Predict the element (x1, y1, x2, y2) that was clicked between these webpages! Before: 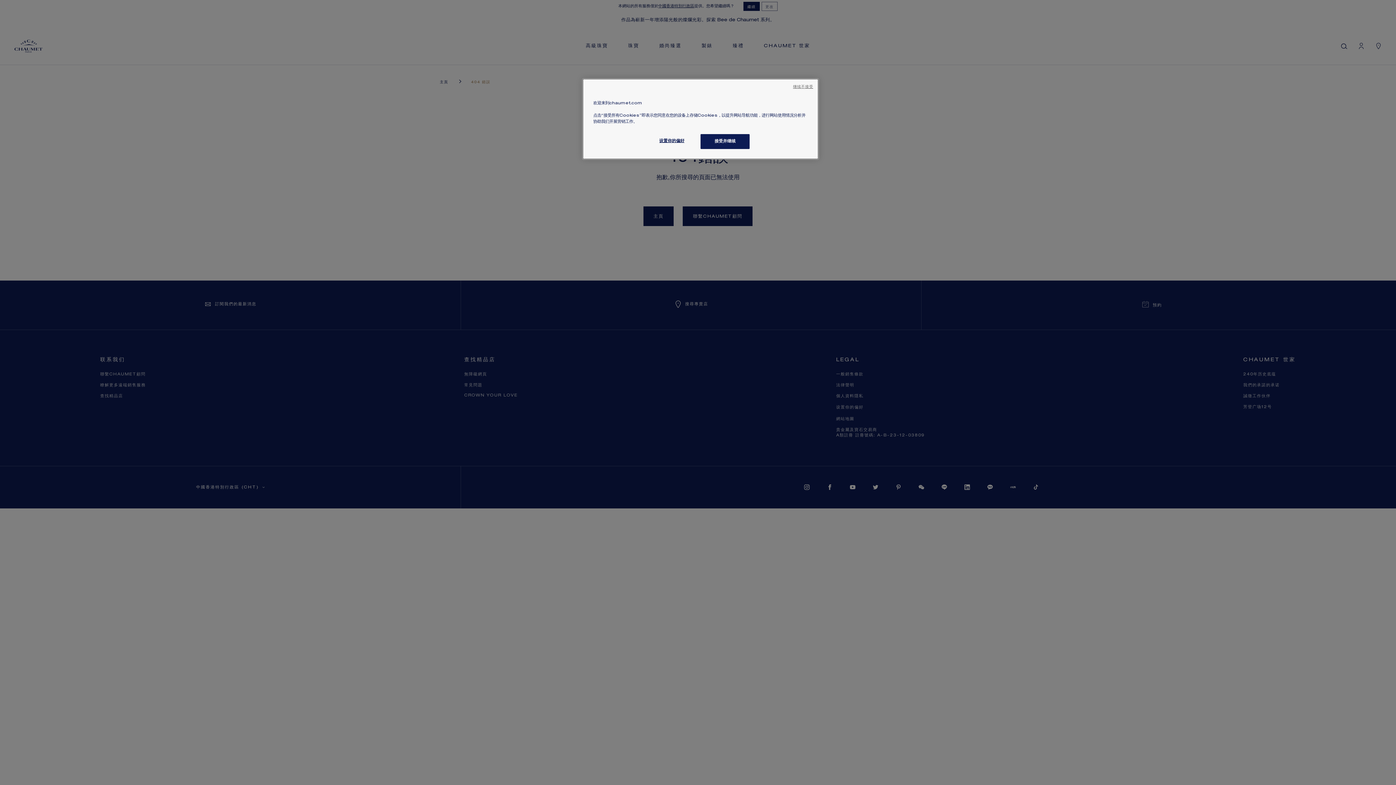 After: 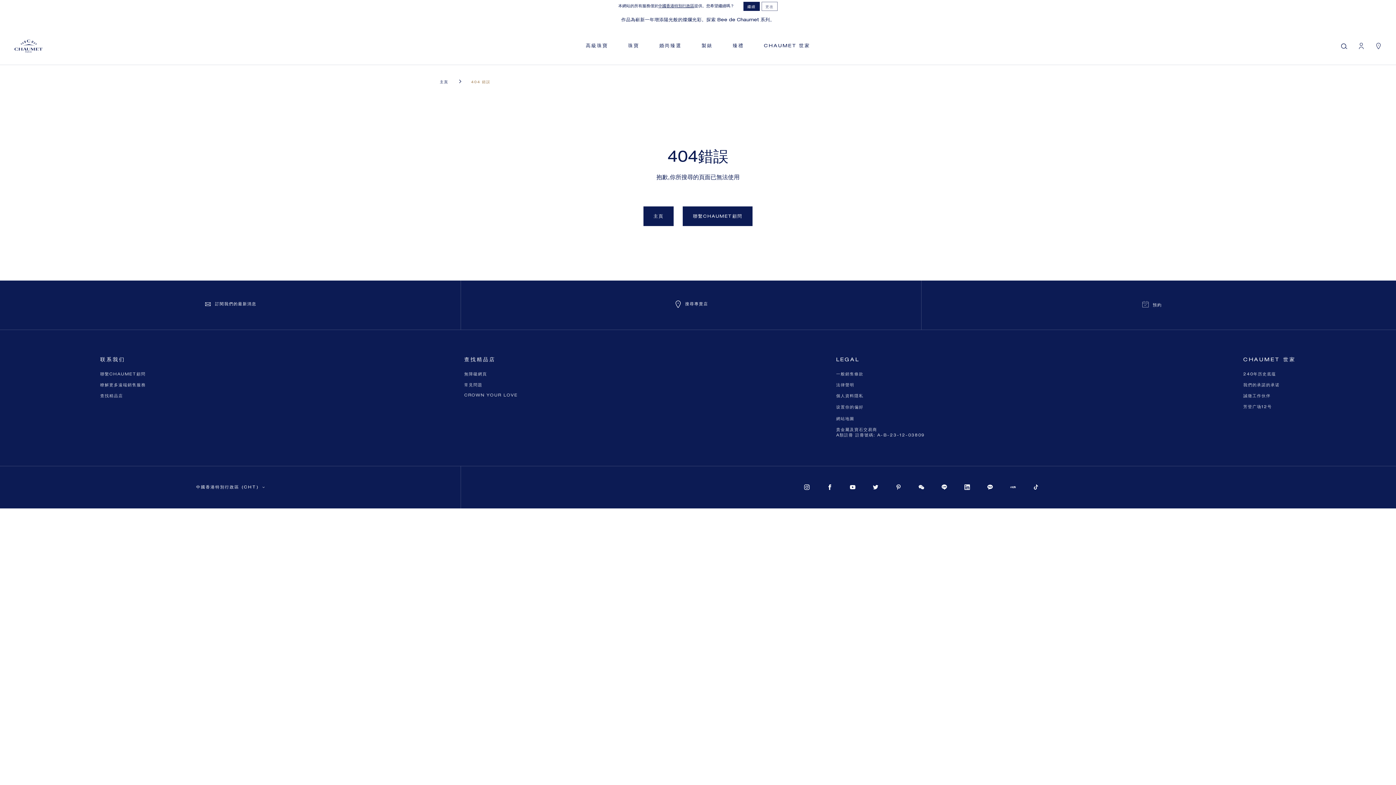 Action: bbox: (793, 84, 813, 90) label: 继续不接受